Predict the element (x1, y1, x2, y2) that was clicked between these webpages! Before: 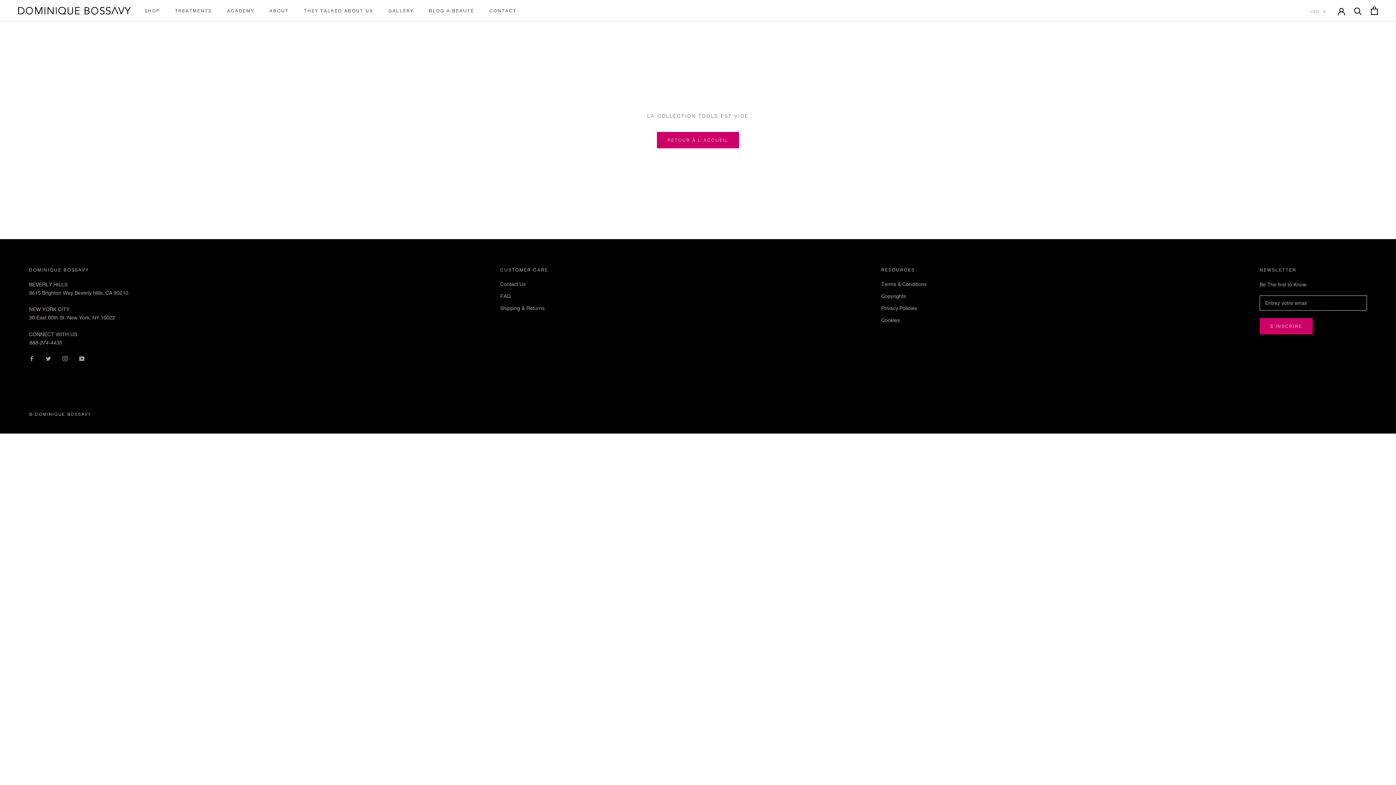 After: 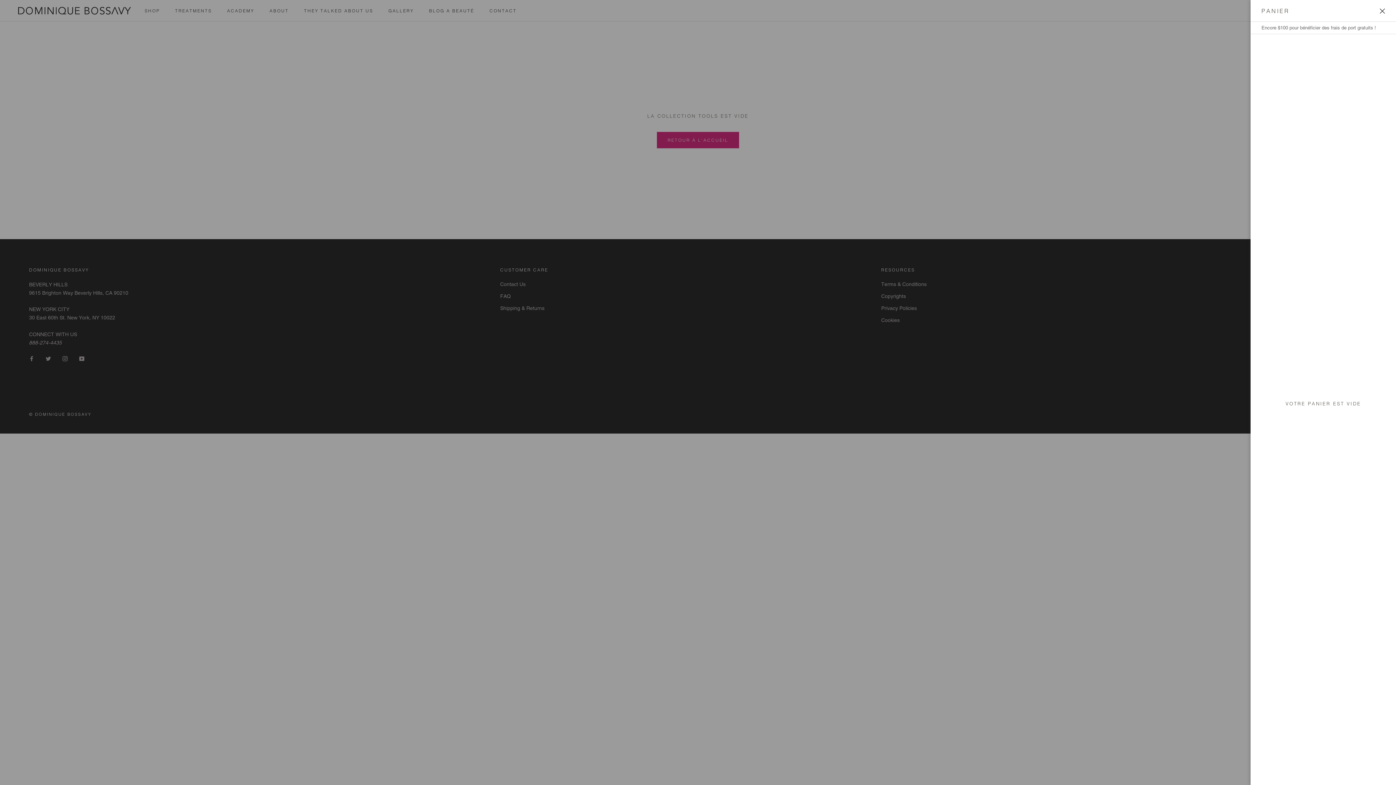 Action: bbox: (1371, 6, 1378, 14) label: Ouvrir le panier